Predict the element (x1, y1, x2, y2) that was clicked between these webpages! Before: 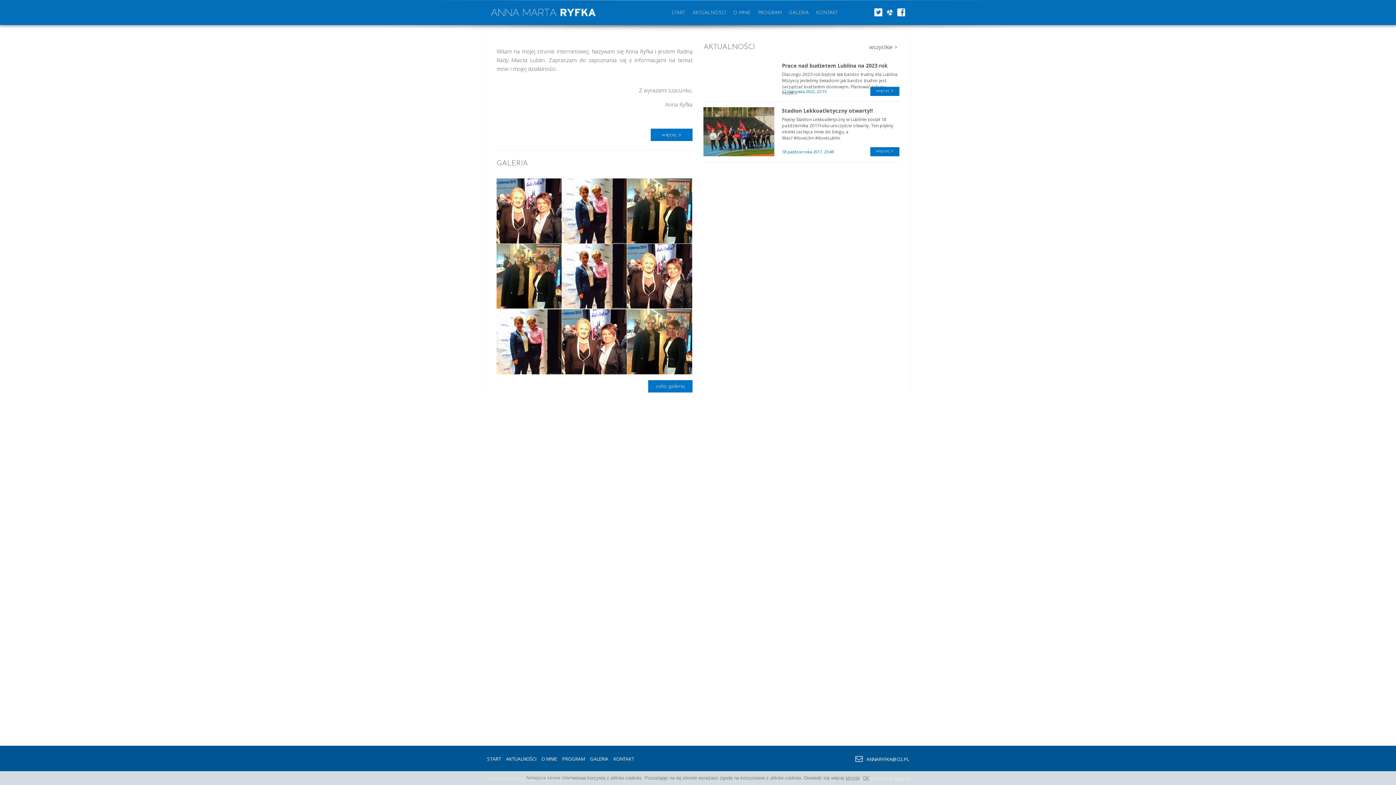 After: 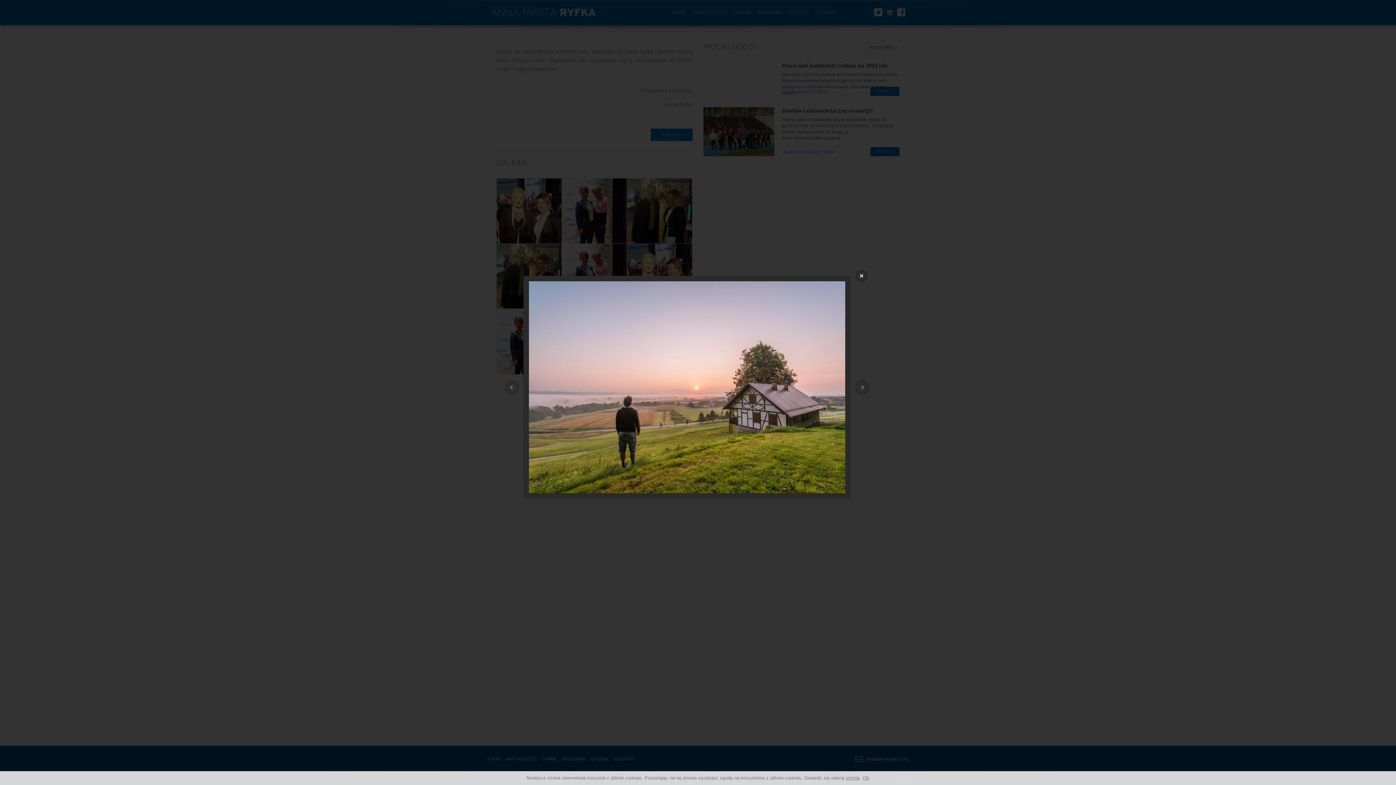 Action: bbox: (496, 178, 562, 243)